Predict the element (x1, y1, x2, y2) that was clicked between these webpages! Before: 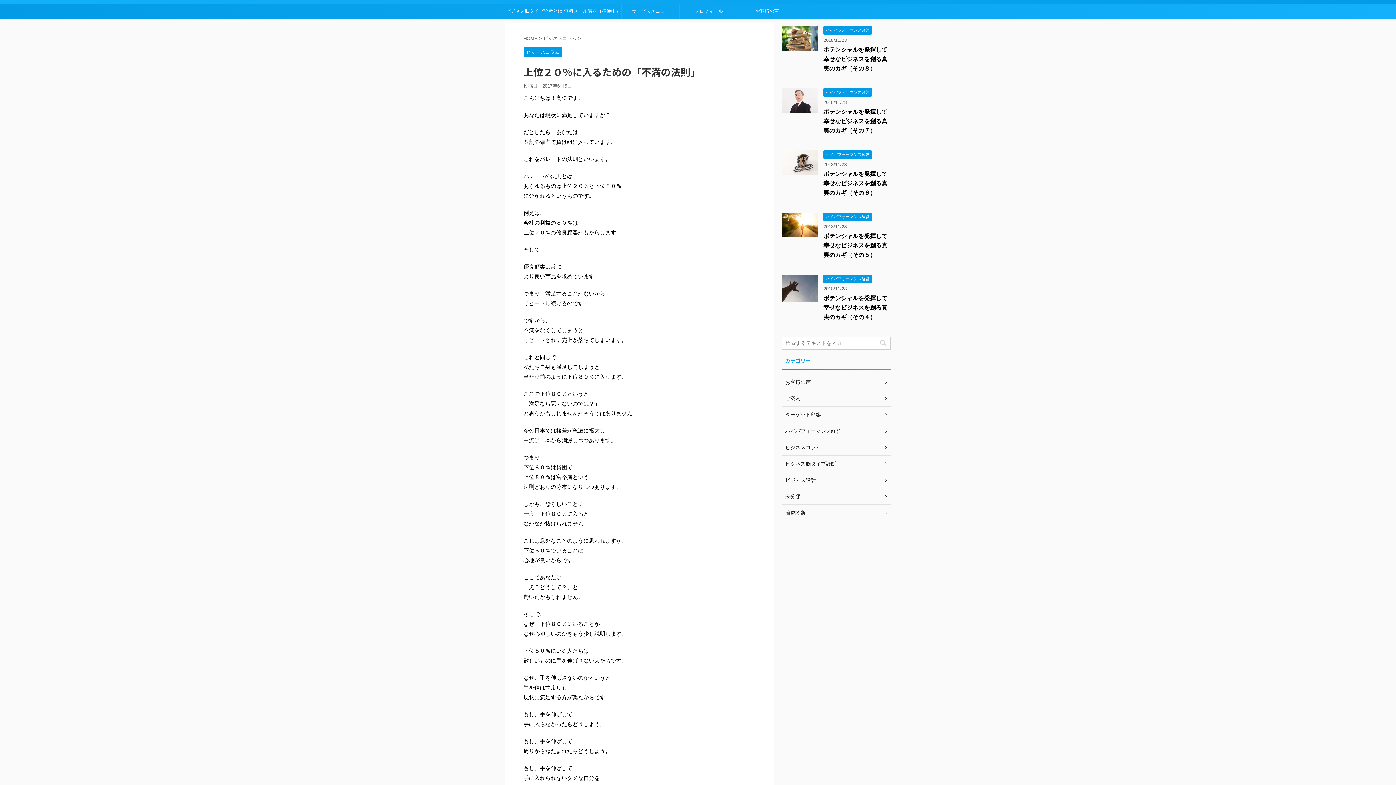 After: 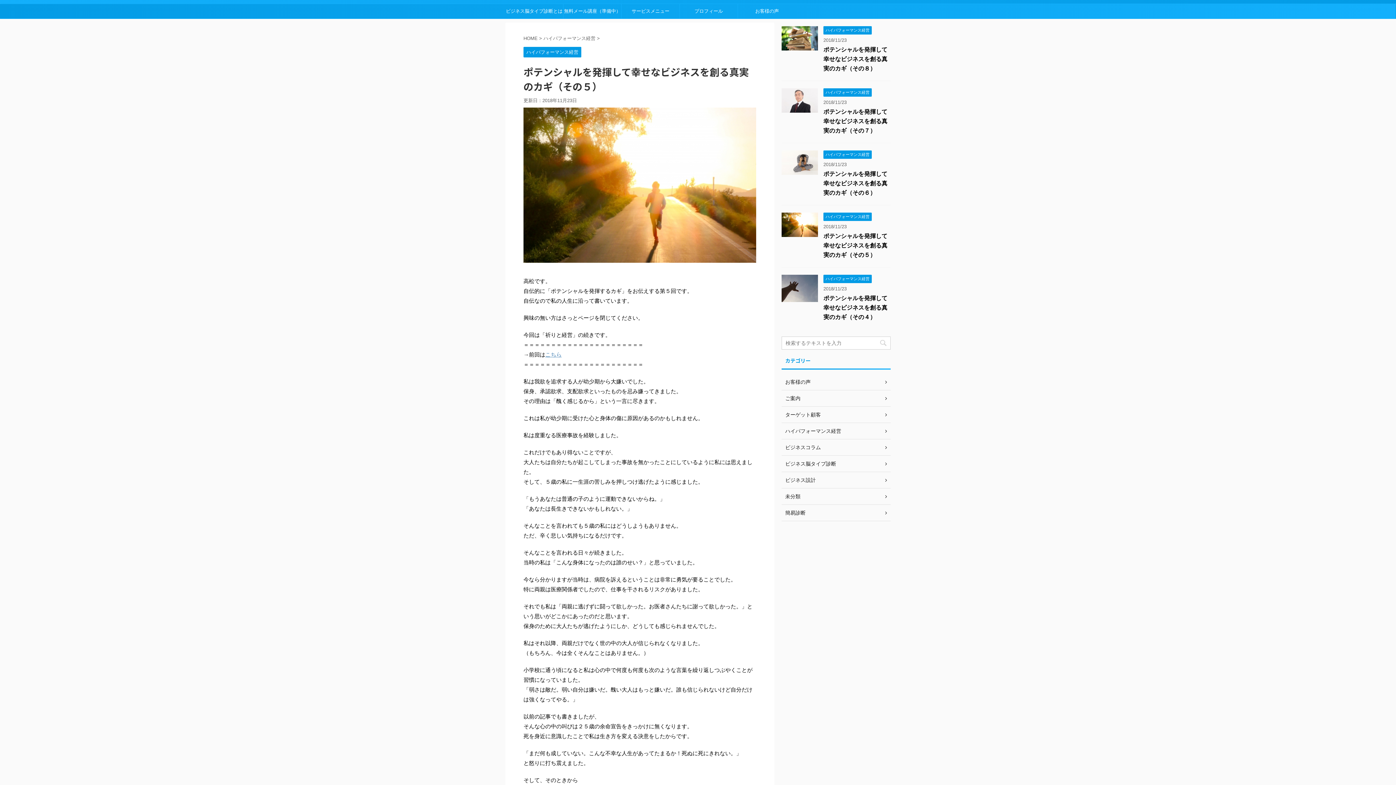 Action: bbox: (781, 230, 818, 236)